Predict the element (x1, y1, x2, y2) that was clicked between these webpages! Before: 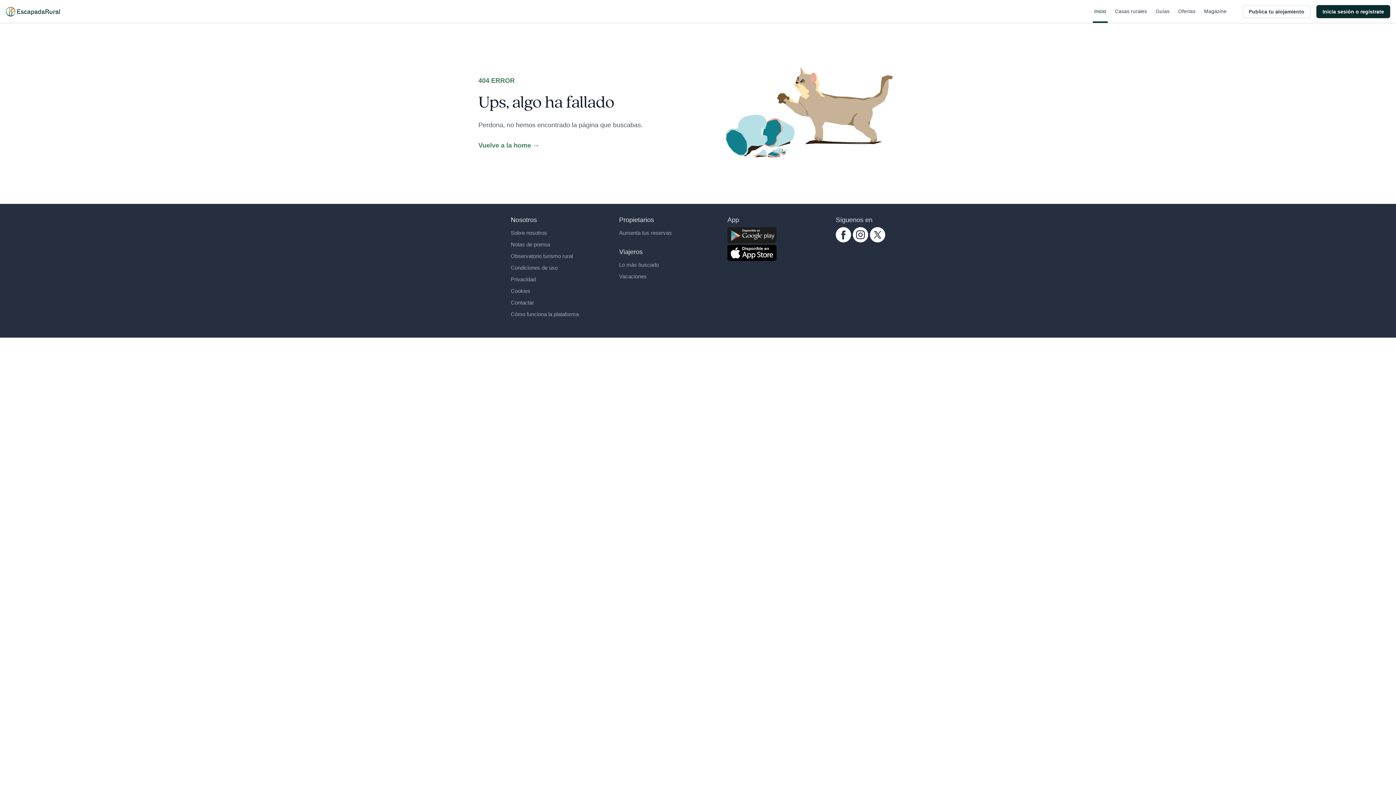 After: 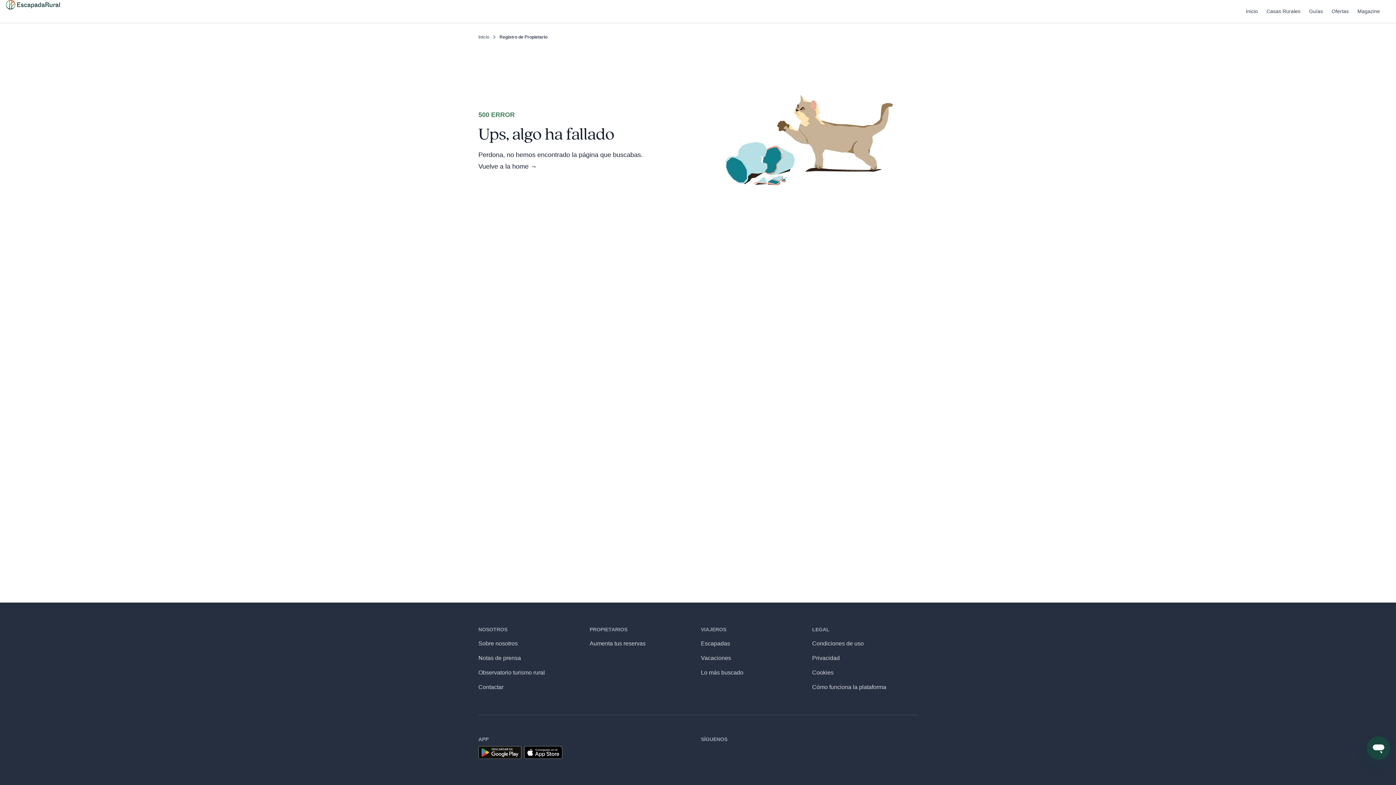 Action: bbox: (1242, 4, 1310, 18) label: Publica tu alojamiento